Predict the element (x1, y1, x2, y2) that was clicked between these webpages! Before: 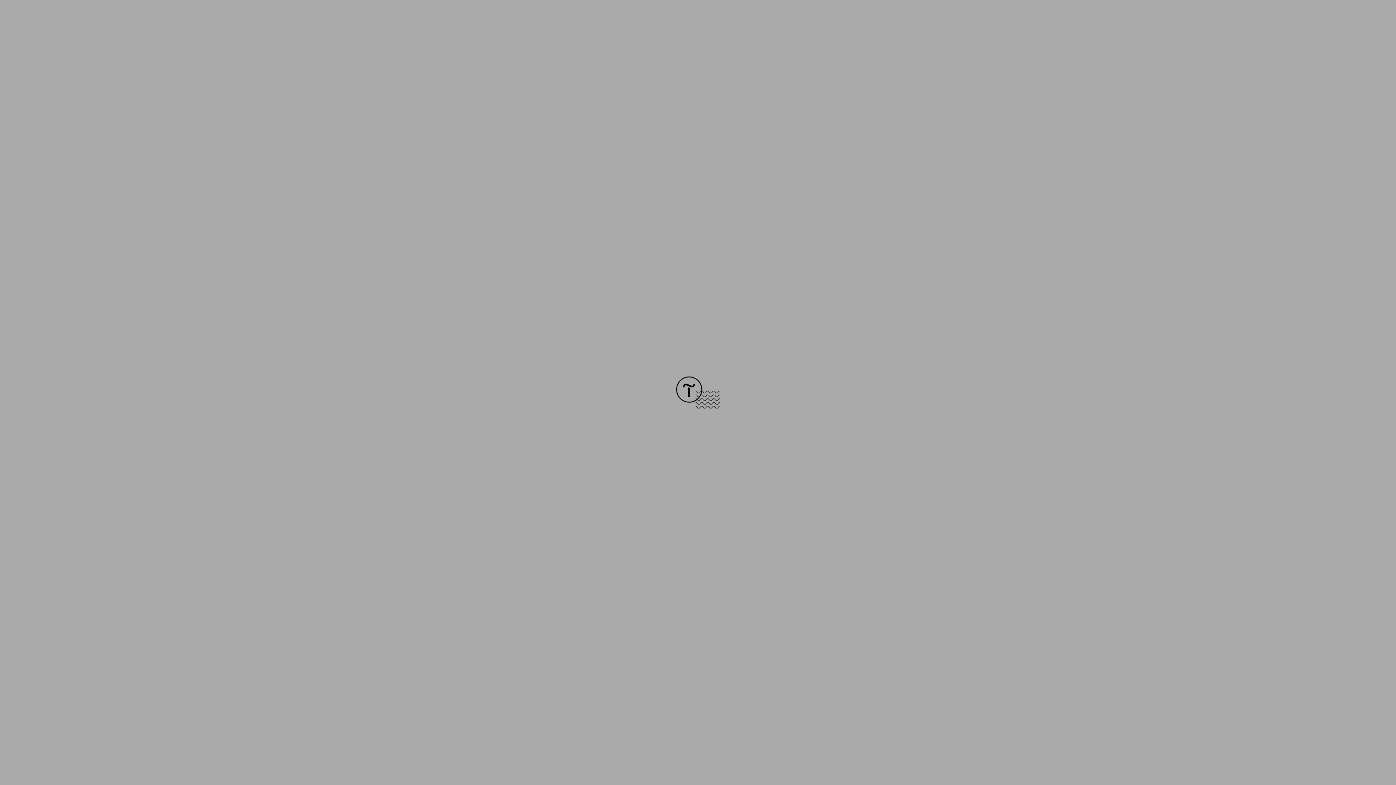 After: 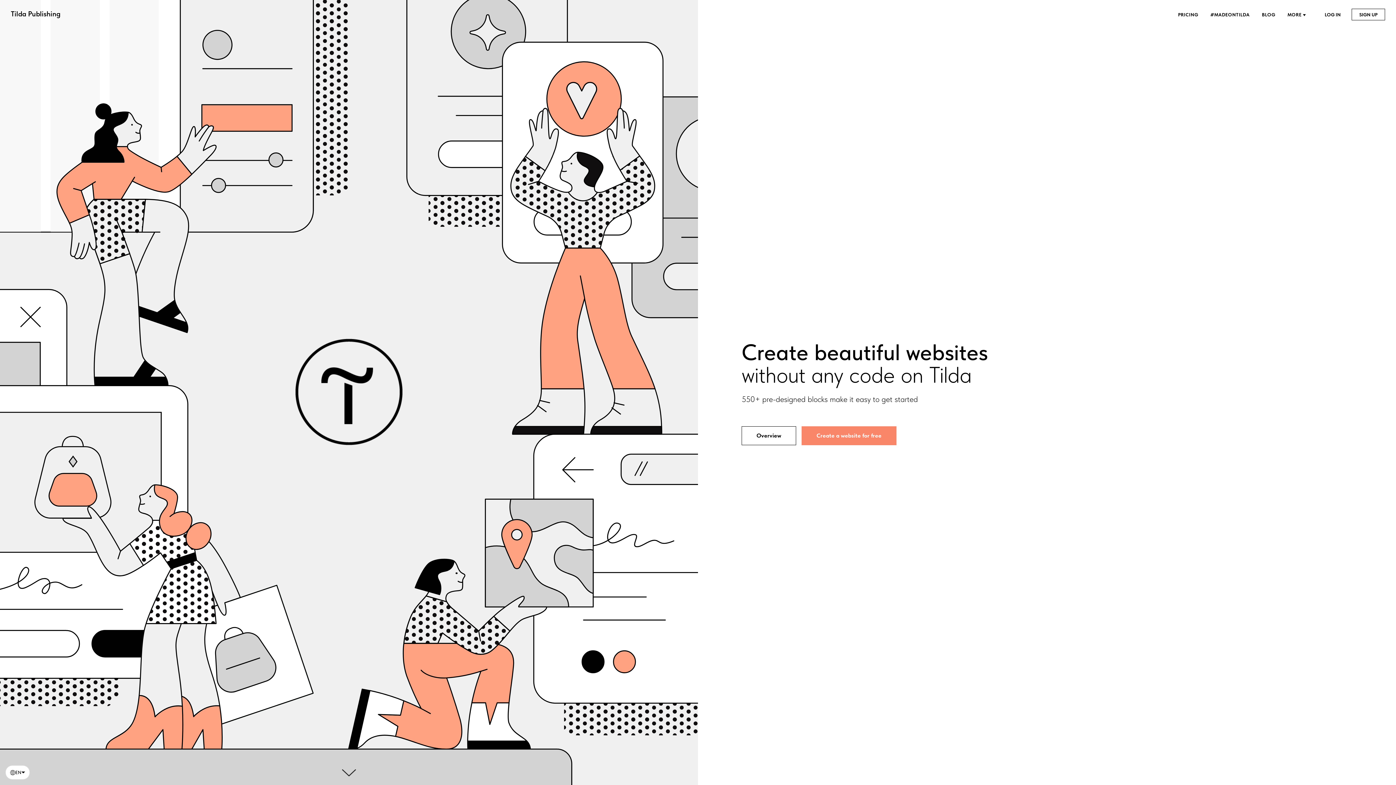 Action: bbox: (676, 403, 720, 409)